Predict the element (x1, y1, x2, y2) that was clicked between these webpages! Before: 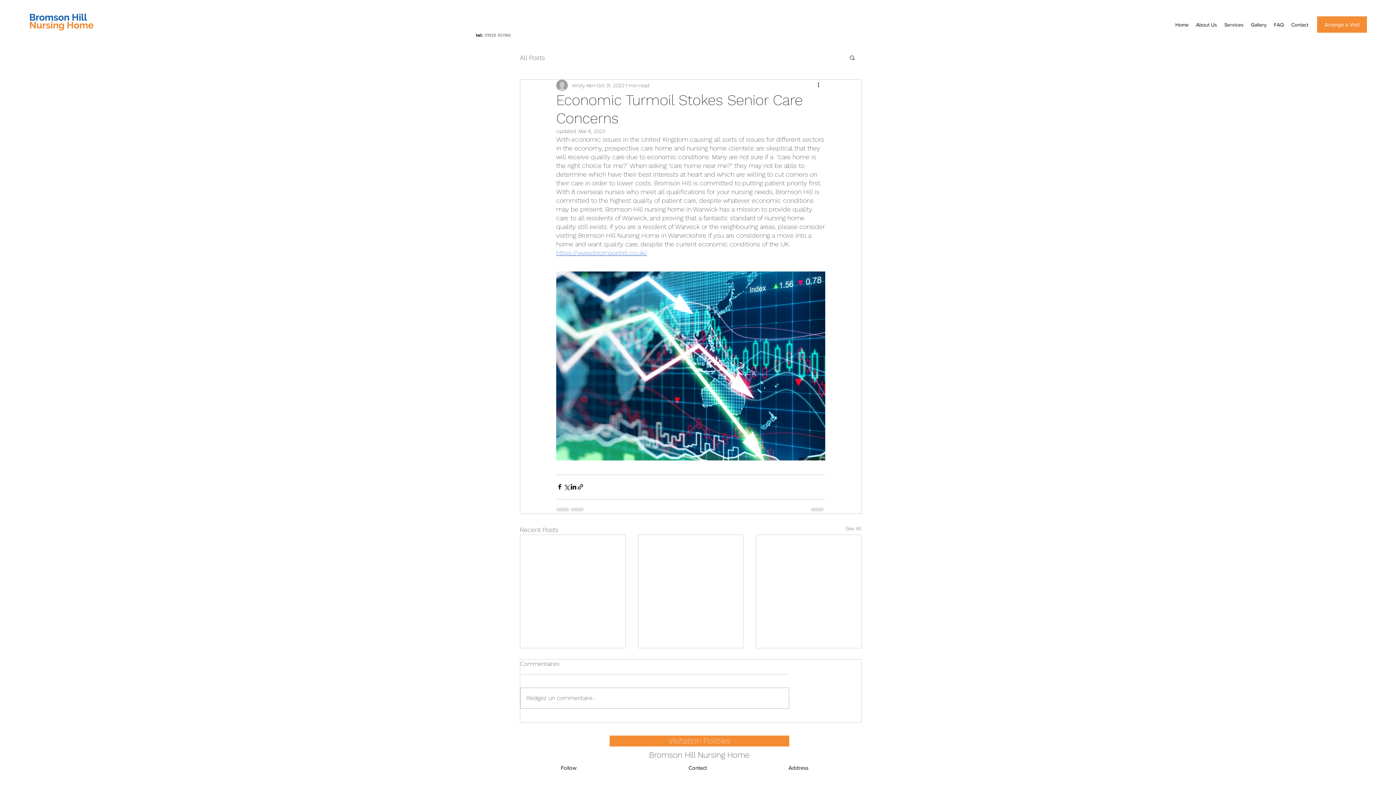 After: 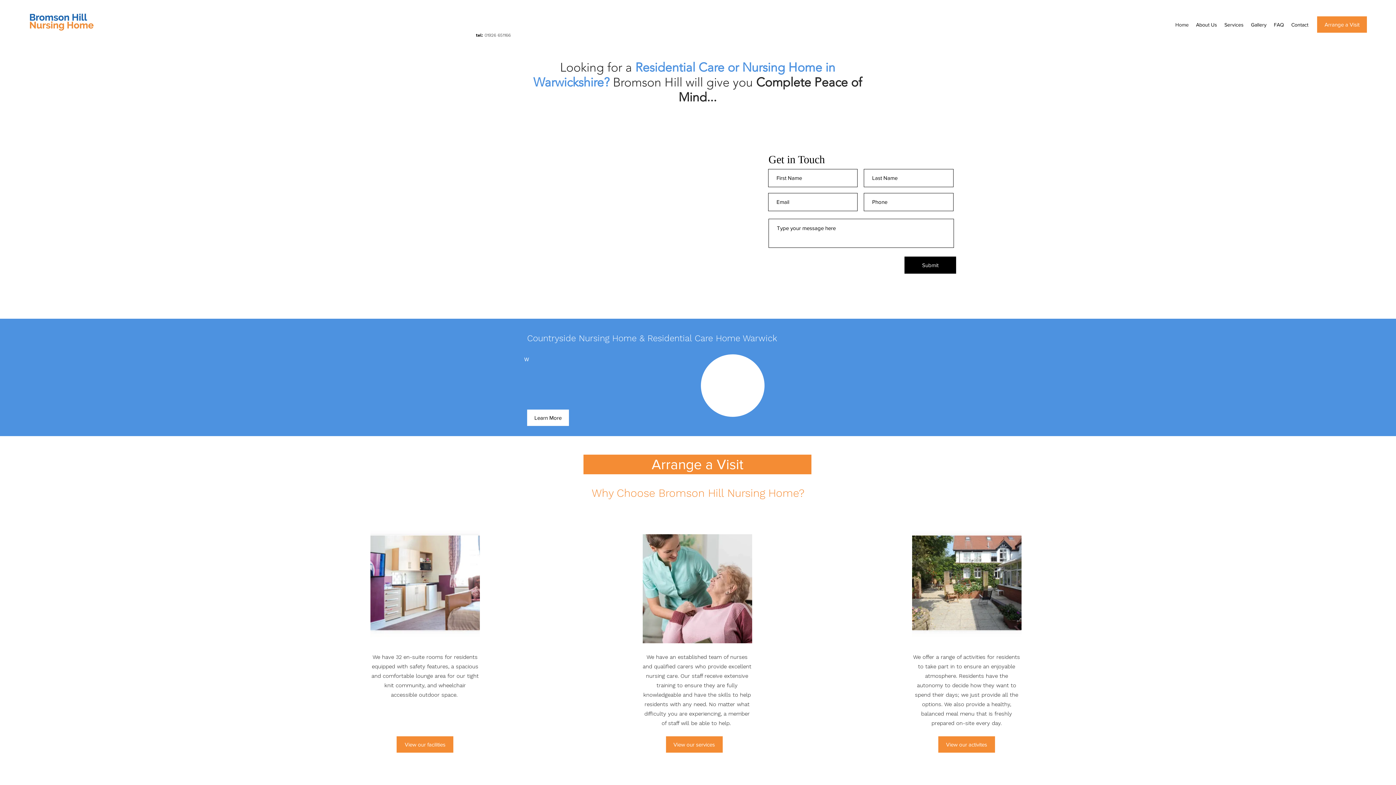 Action: bbox: (29, 12, 94, 30)